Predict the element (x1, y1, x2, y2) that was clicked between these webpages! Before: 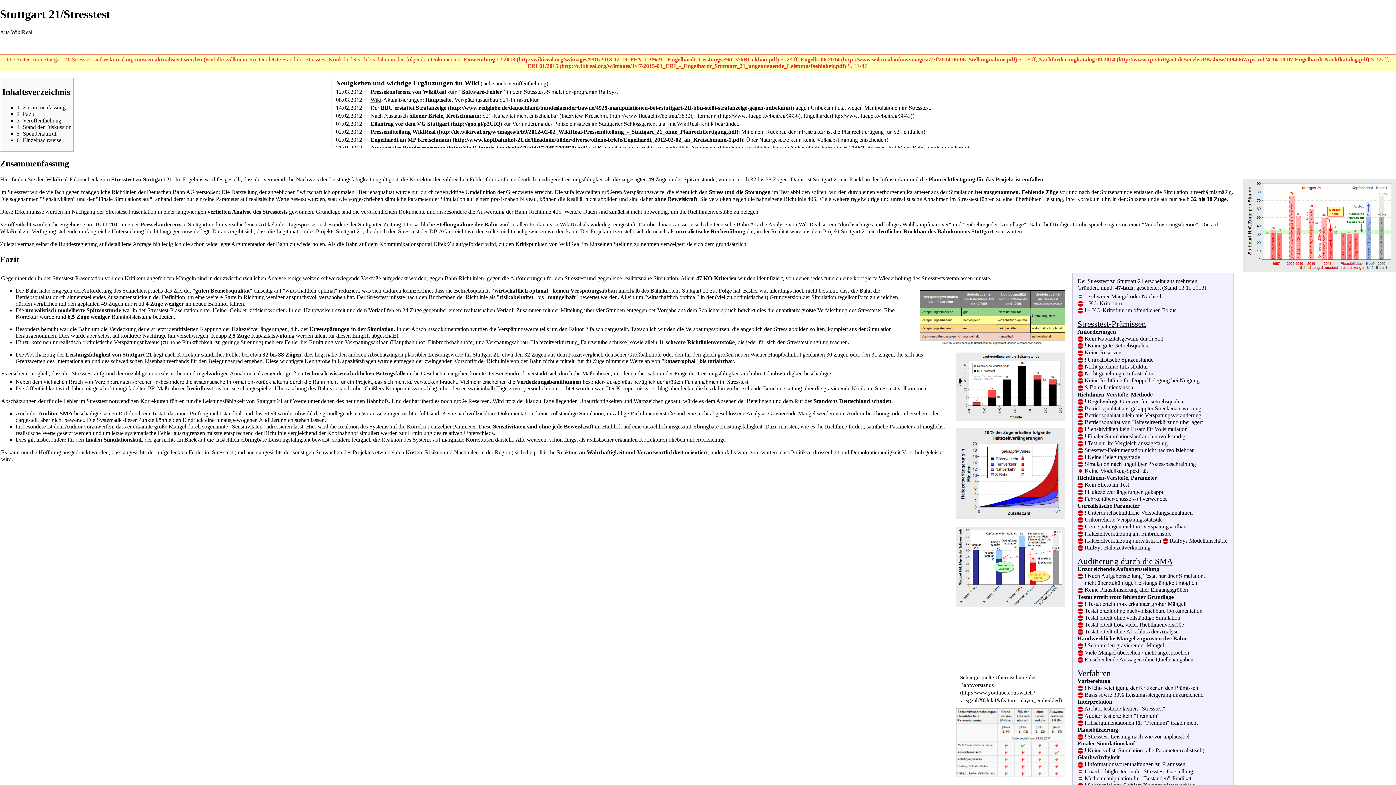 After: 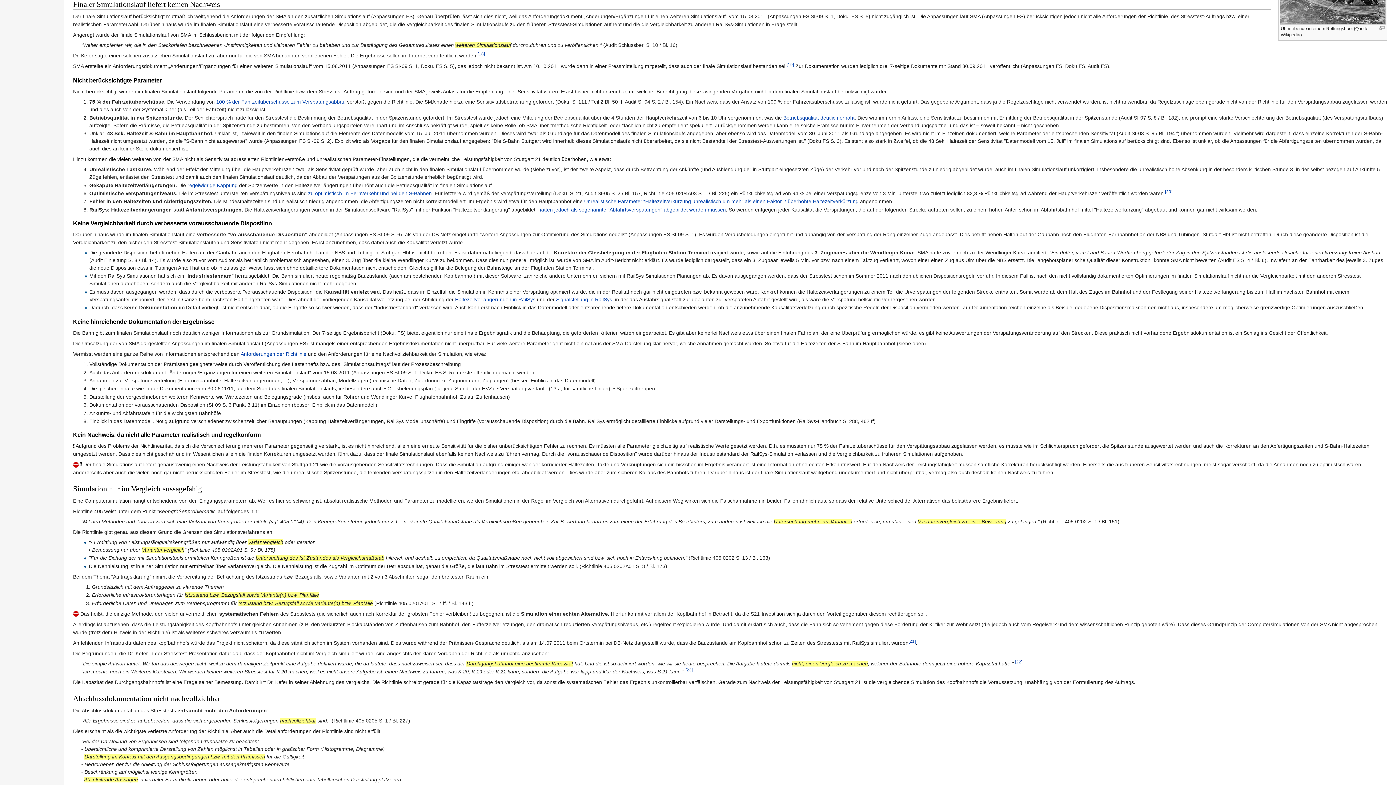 Action: bbox: (153, 436, 329, 442) label: gar nichts im Blick auf die tatsächlich erbringbare Leistungsfähigkeit beweist